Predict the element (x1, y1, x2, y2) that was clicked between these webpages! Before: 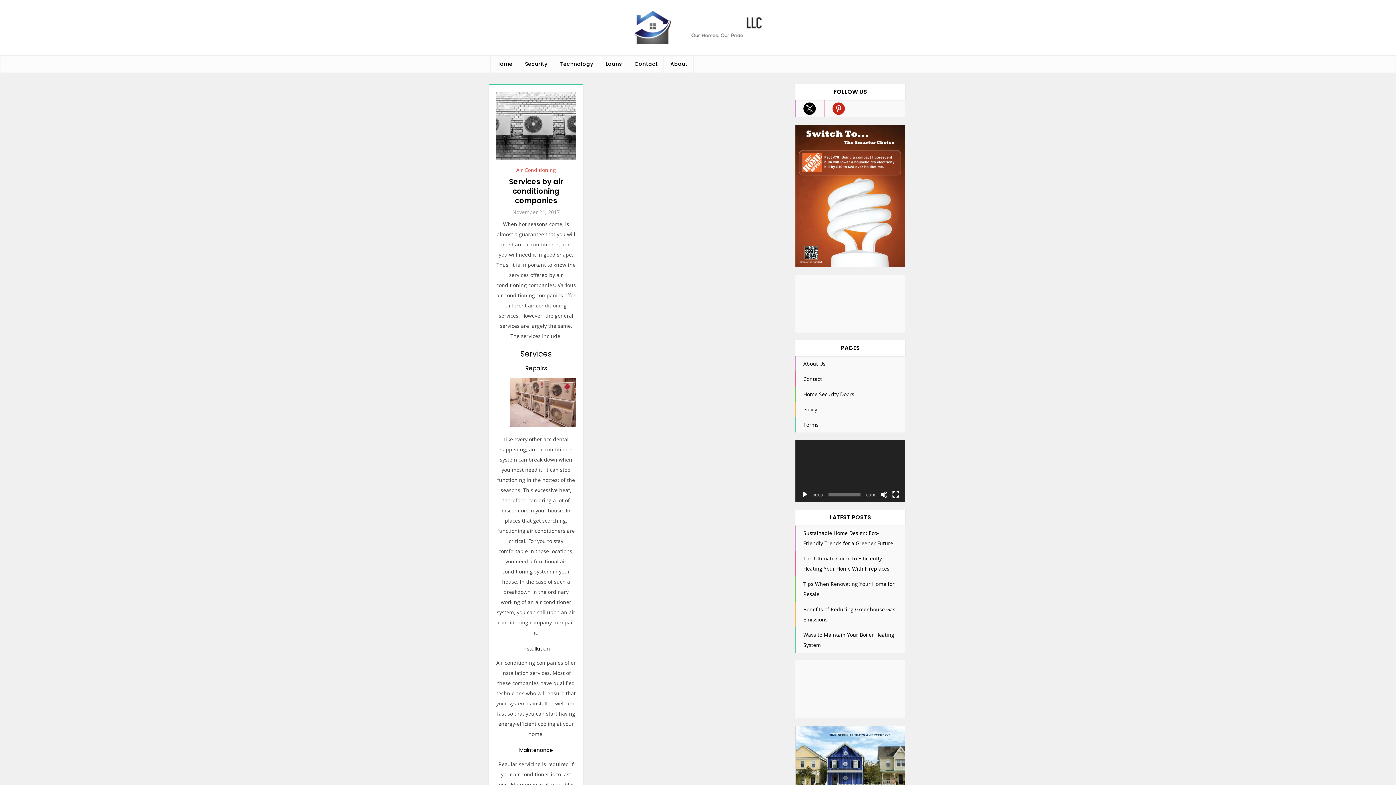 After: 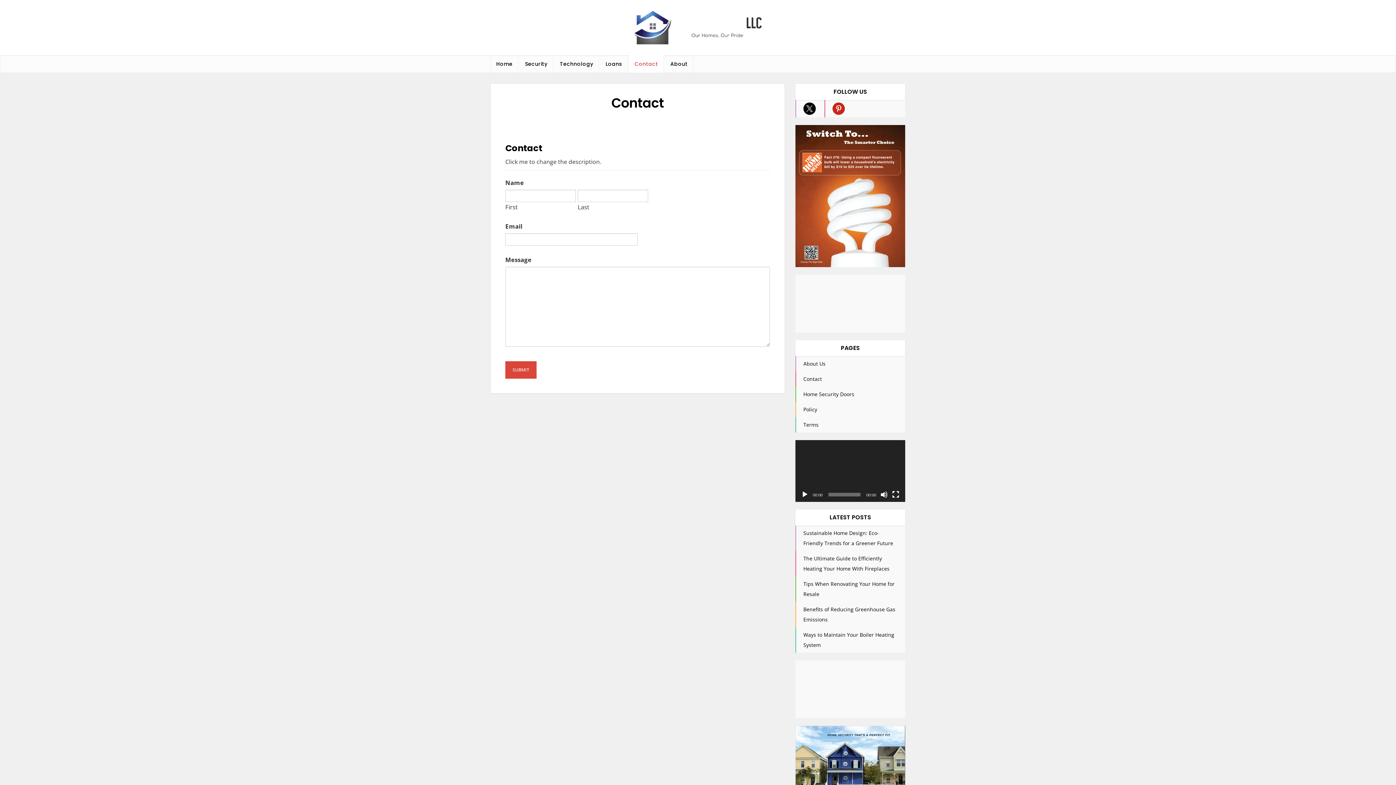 Action: bbox: (629, 55, 663, 72) label: Contact